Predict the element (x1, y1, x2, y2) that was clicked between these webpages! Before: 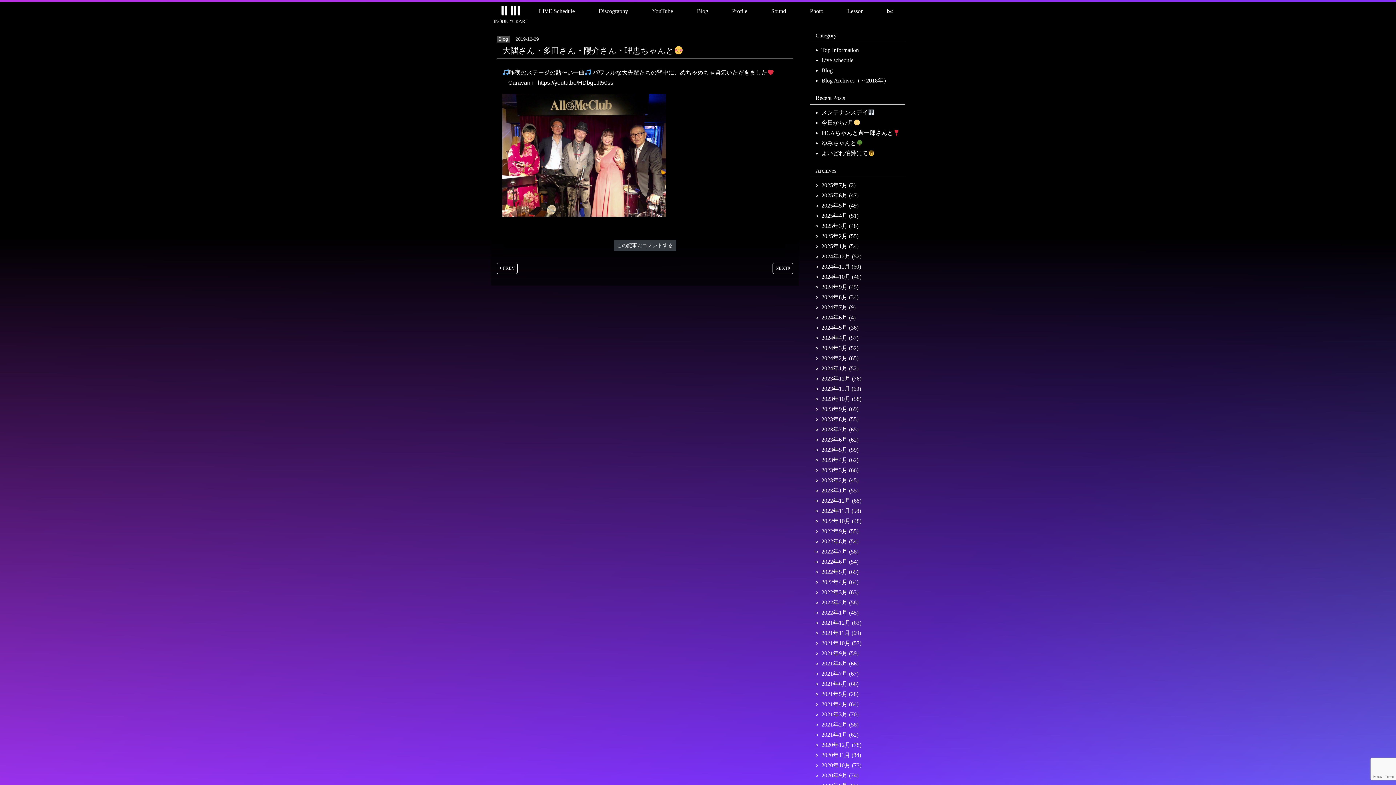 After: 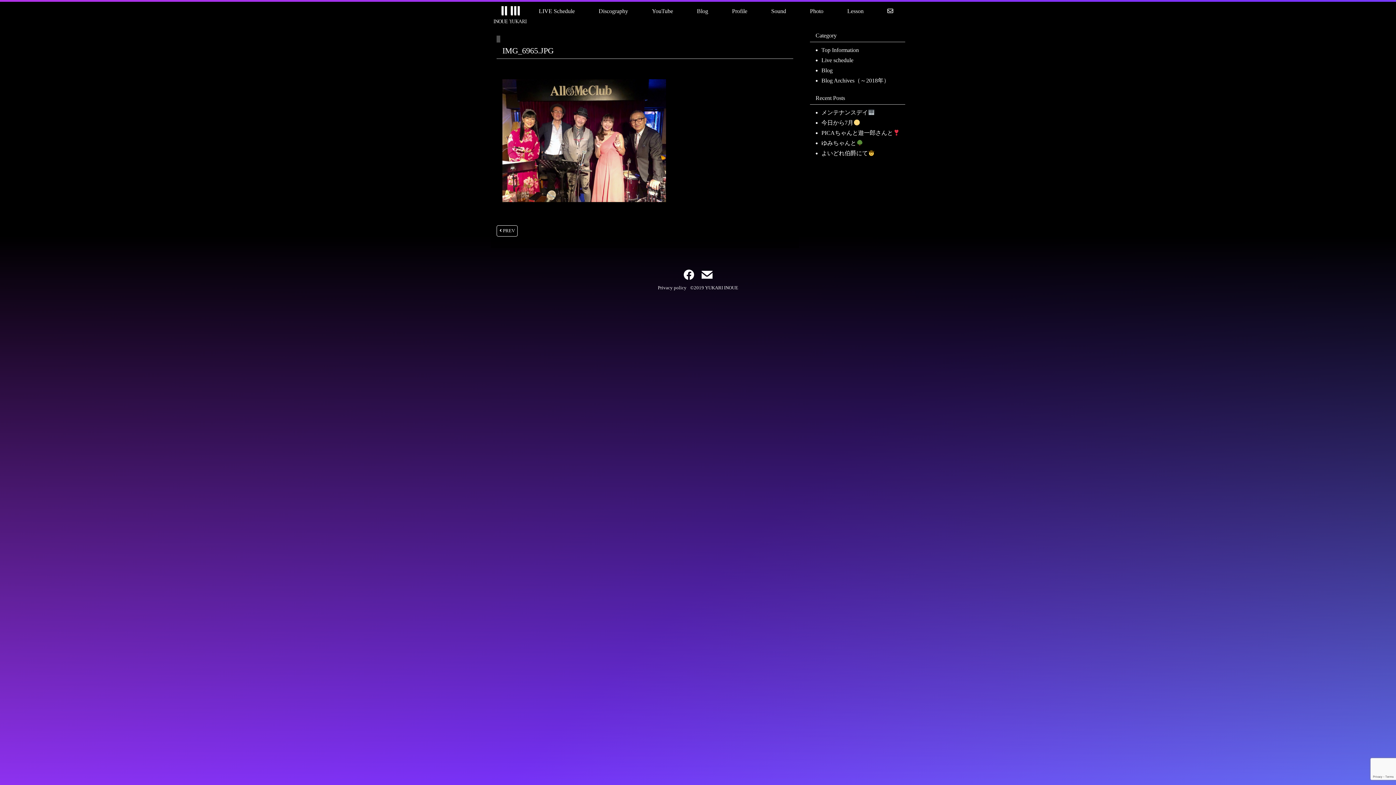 Action: bbox: (502, 151, 666, 157)